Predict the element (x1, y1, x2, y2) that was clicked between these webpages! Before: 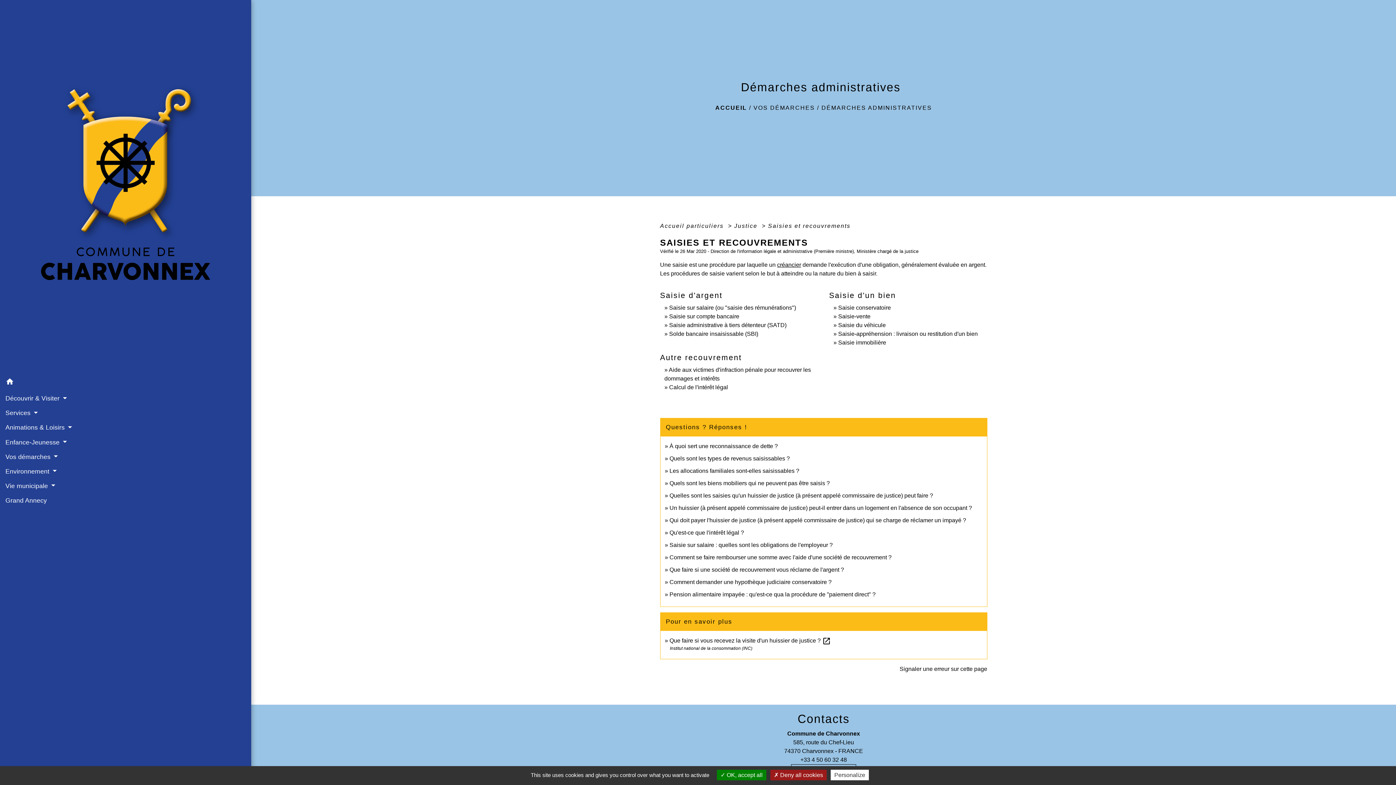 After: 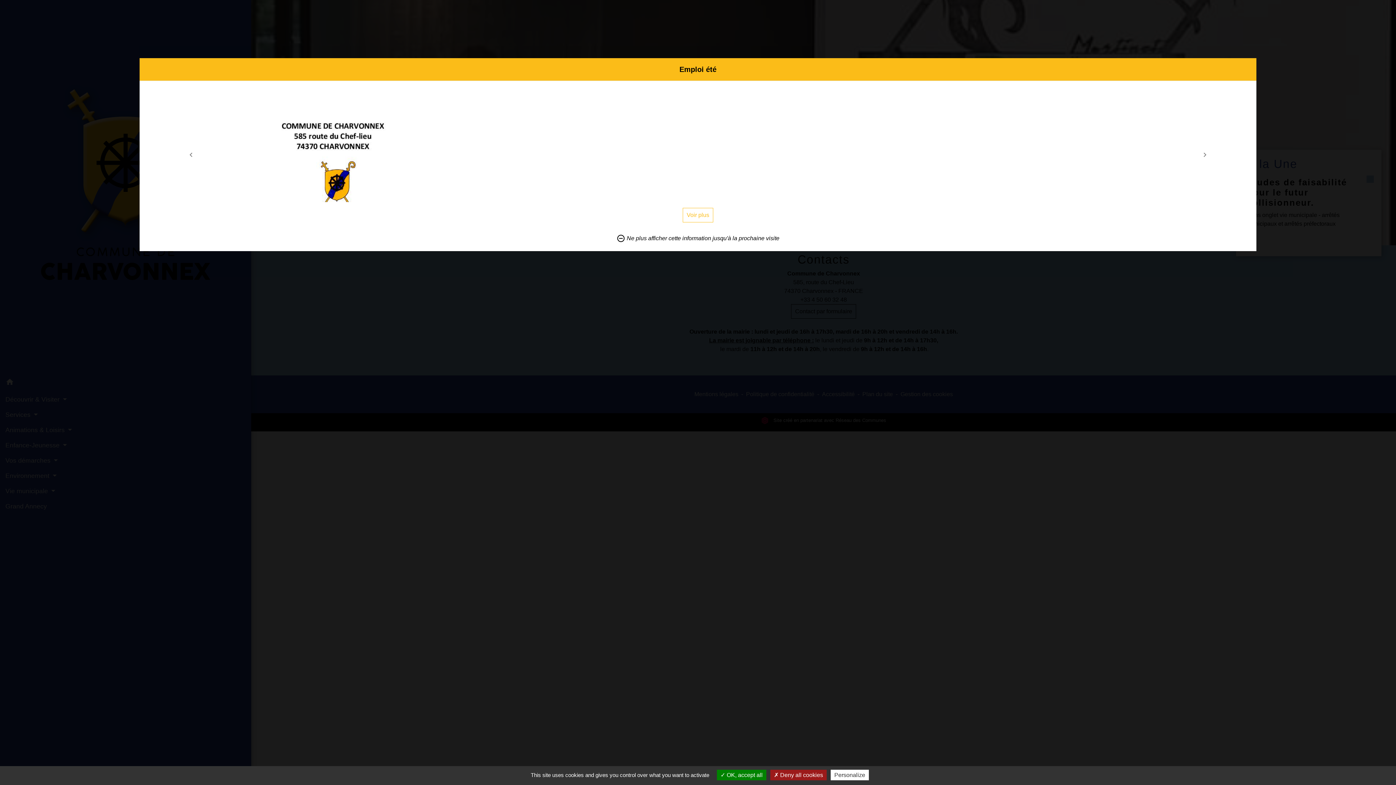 Action: bbox: (5, 15, 245, 359) label: Accueil